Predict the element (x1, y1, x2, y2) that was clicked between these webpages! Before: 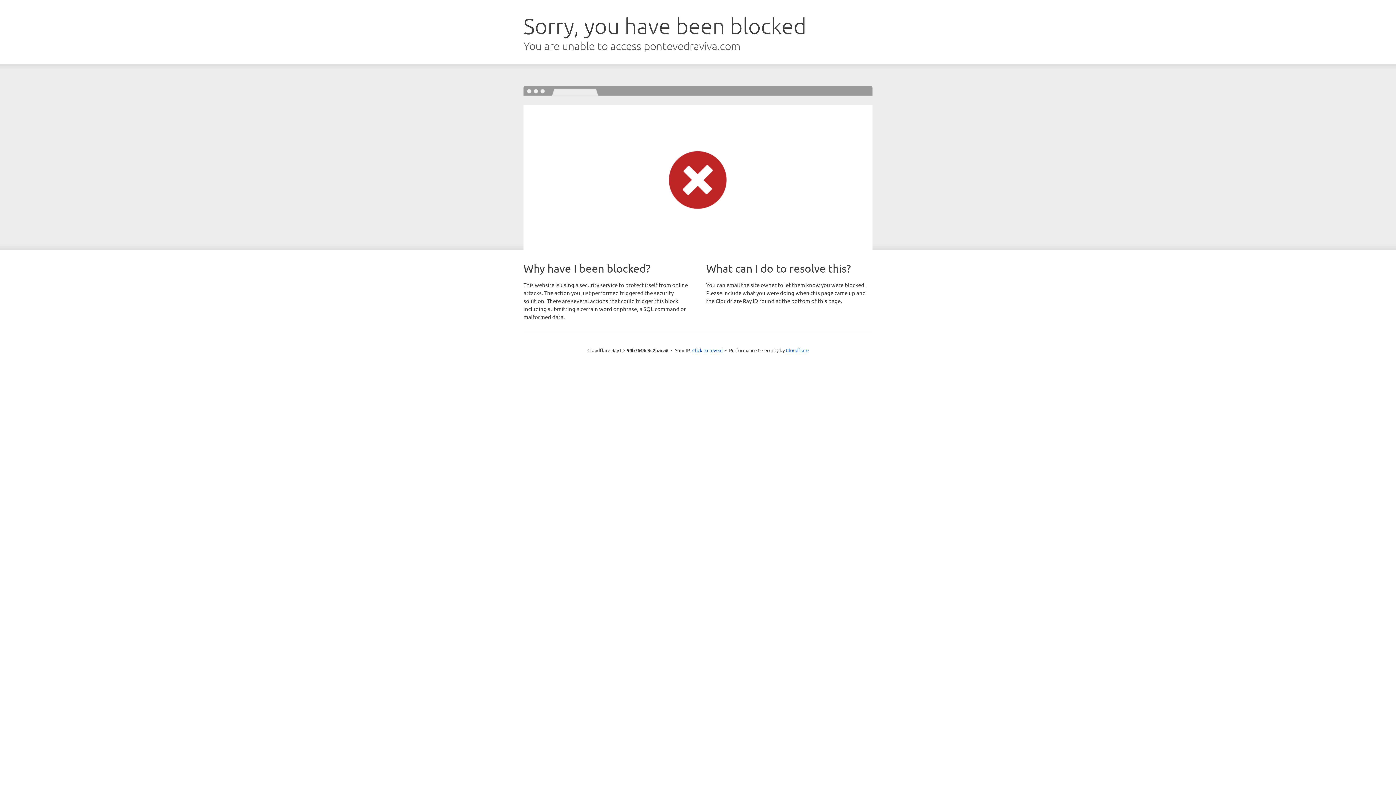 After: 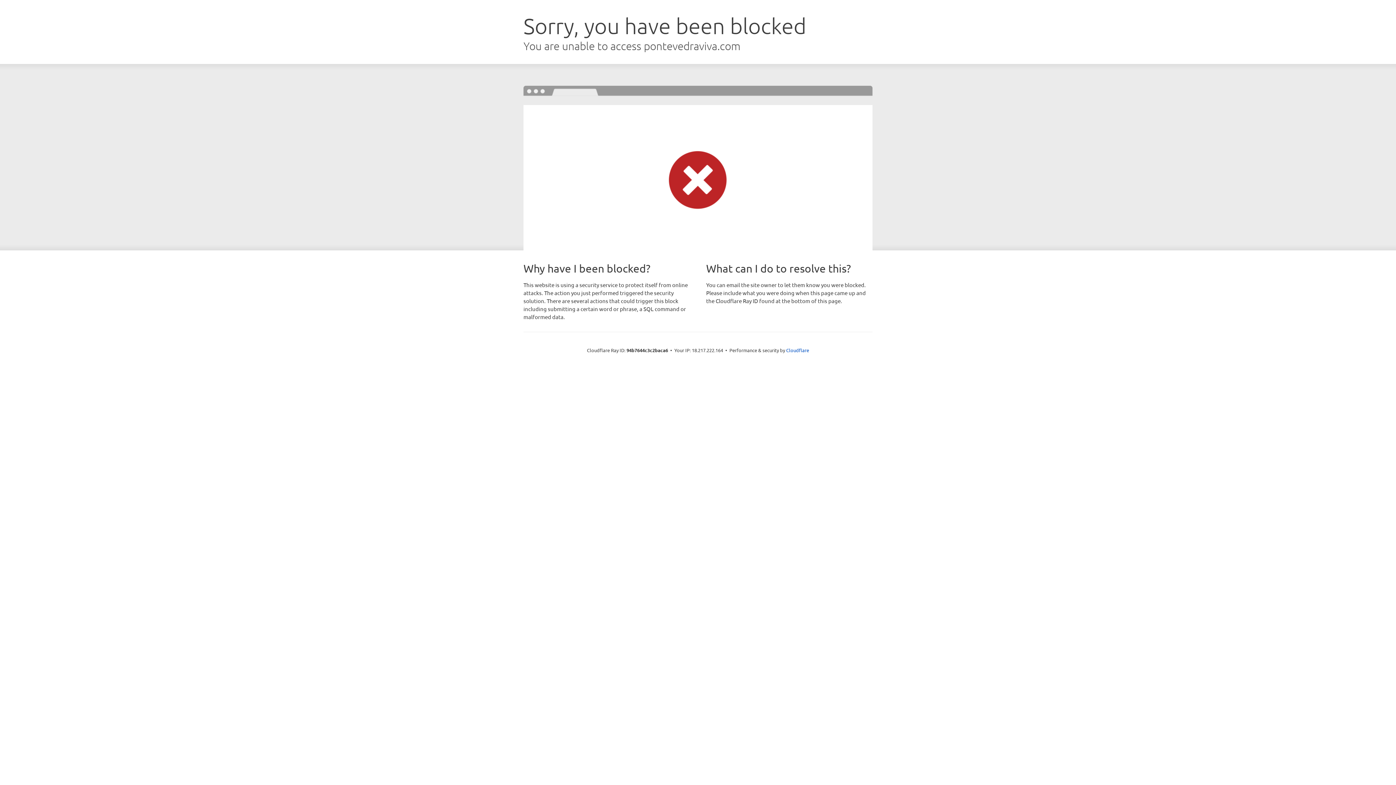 Action: label: Click to reveal bbox: (692, 346, 722, 353)